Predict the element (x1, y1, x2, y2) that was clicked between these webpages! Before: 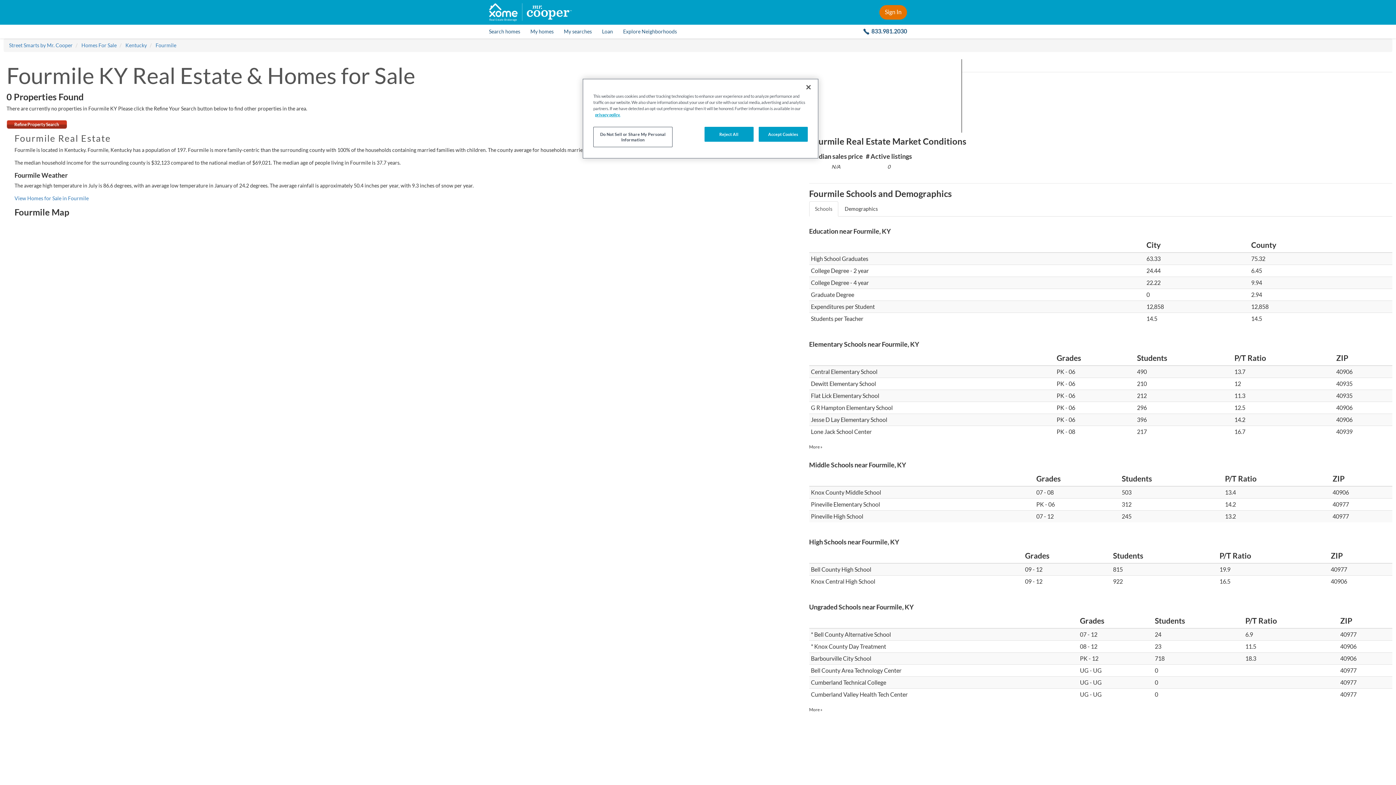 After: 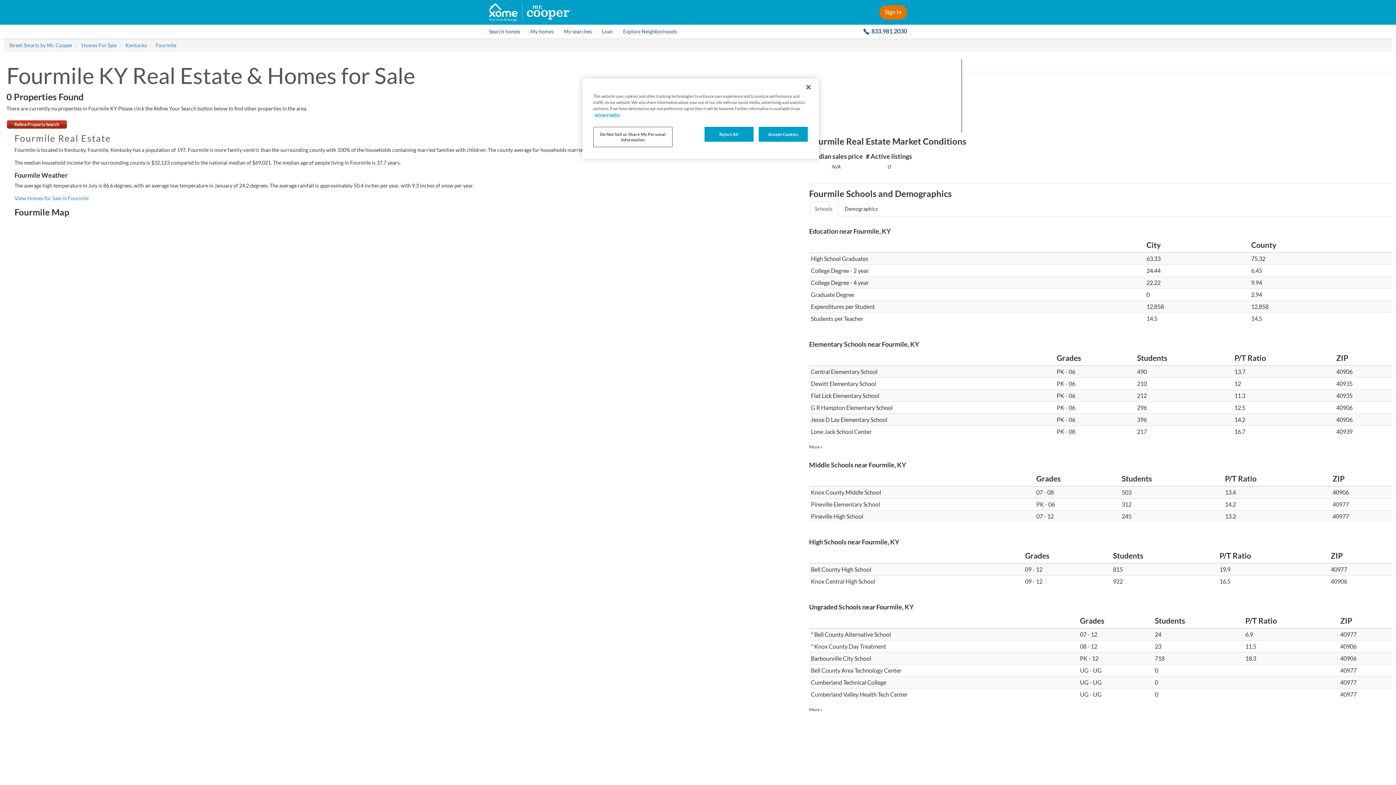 Action: bbox: (597, 28, 618, 34) label: Loan